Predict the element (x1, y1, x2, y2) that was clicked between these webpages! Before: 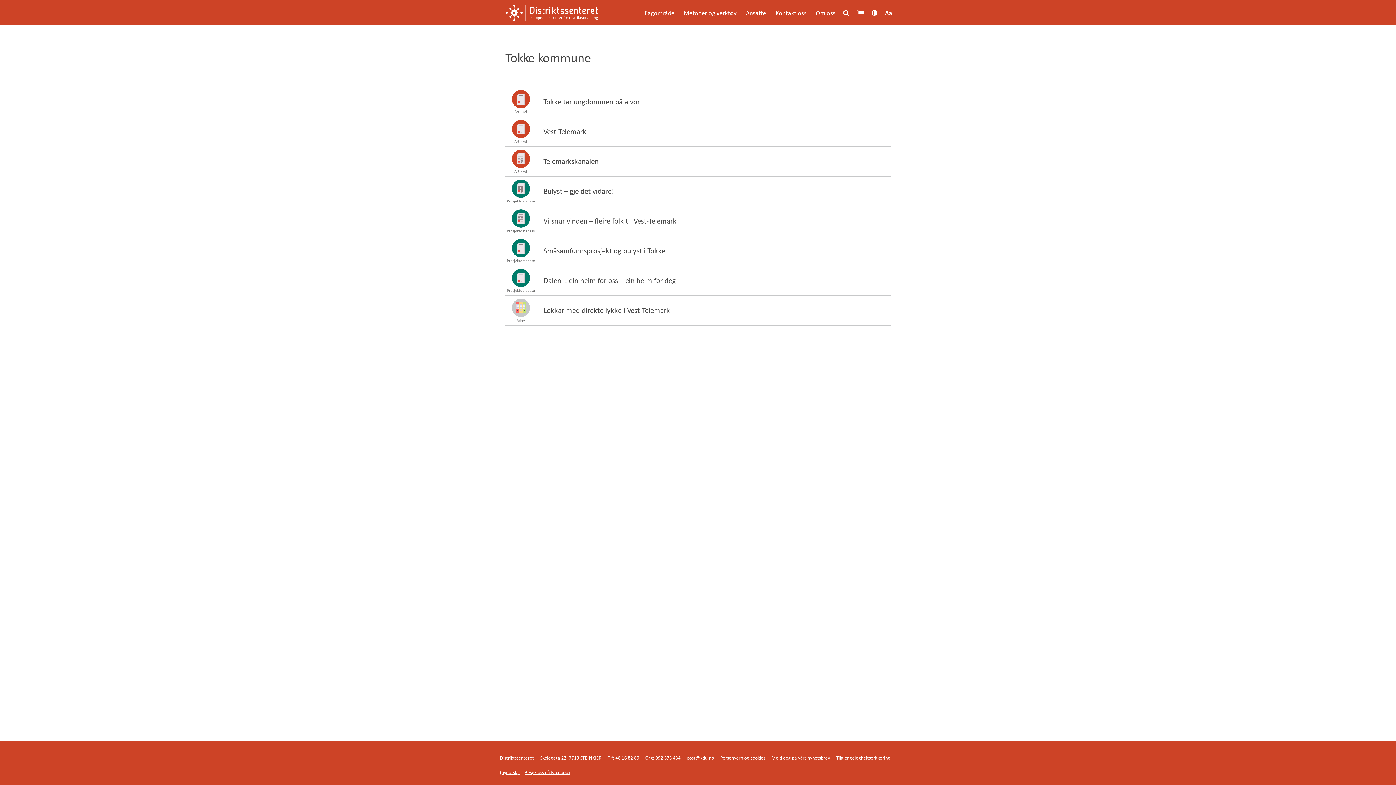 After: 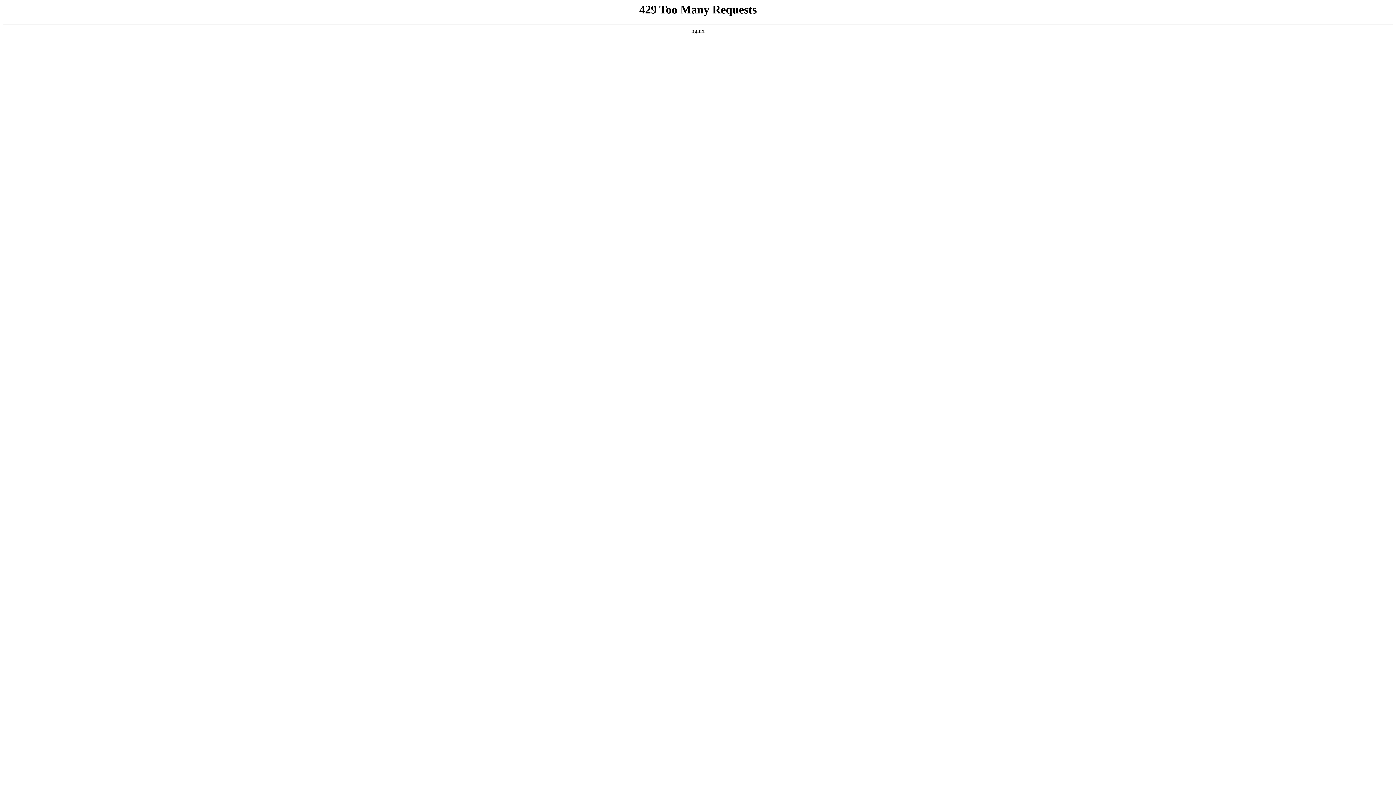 Action: label: Personvern og cookies  bbox: (720, 755, 766, 761)